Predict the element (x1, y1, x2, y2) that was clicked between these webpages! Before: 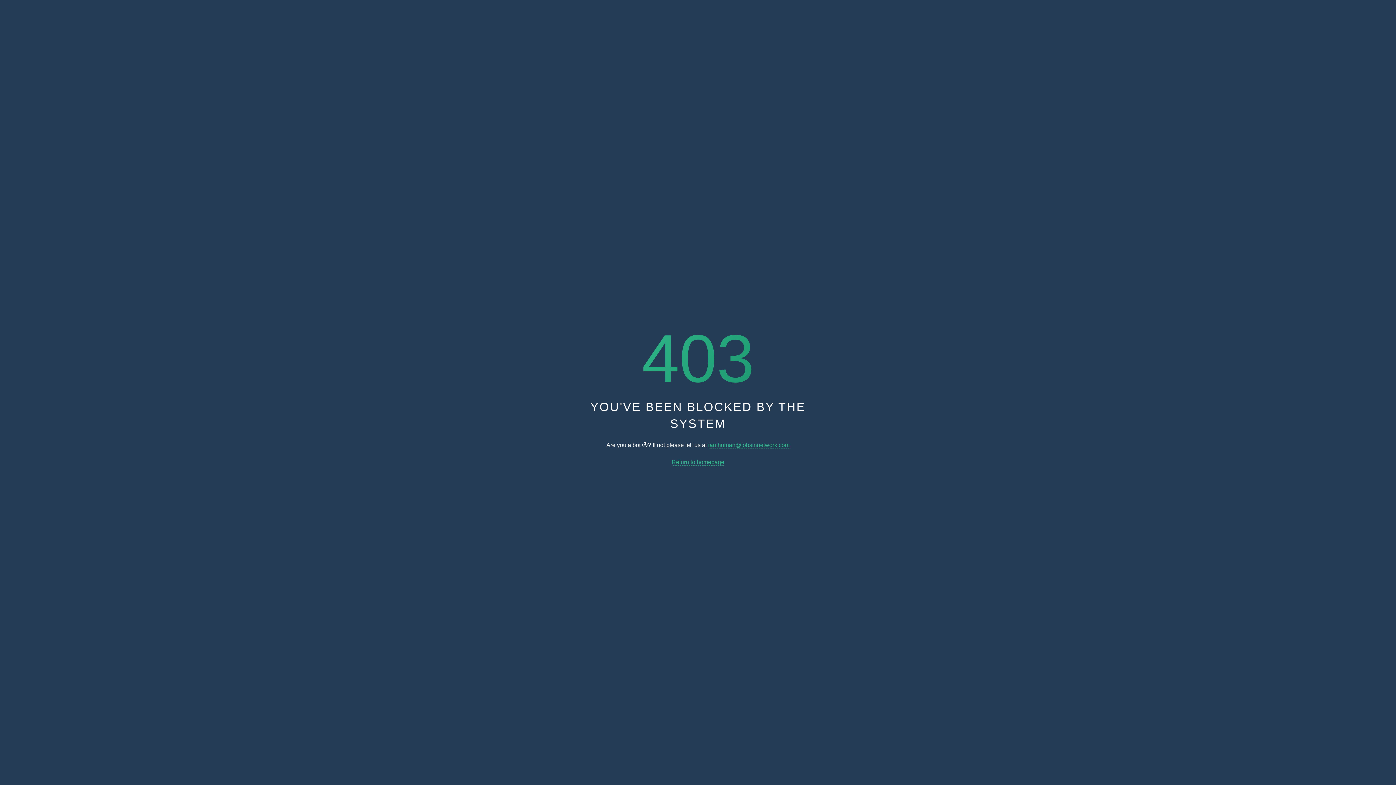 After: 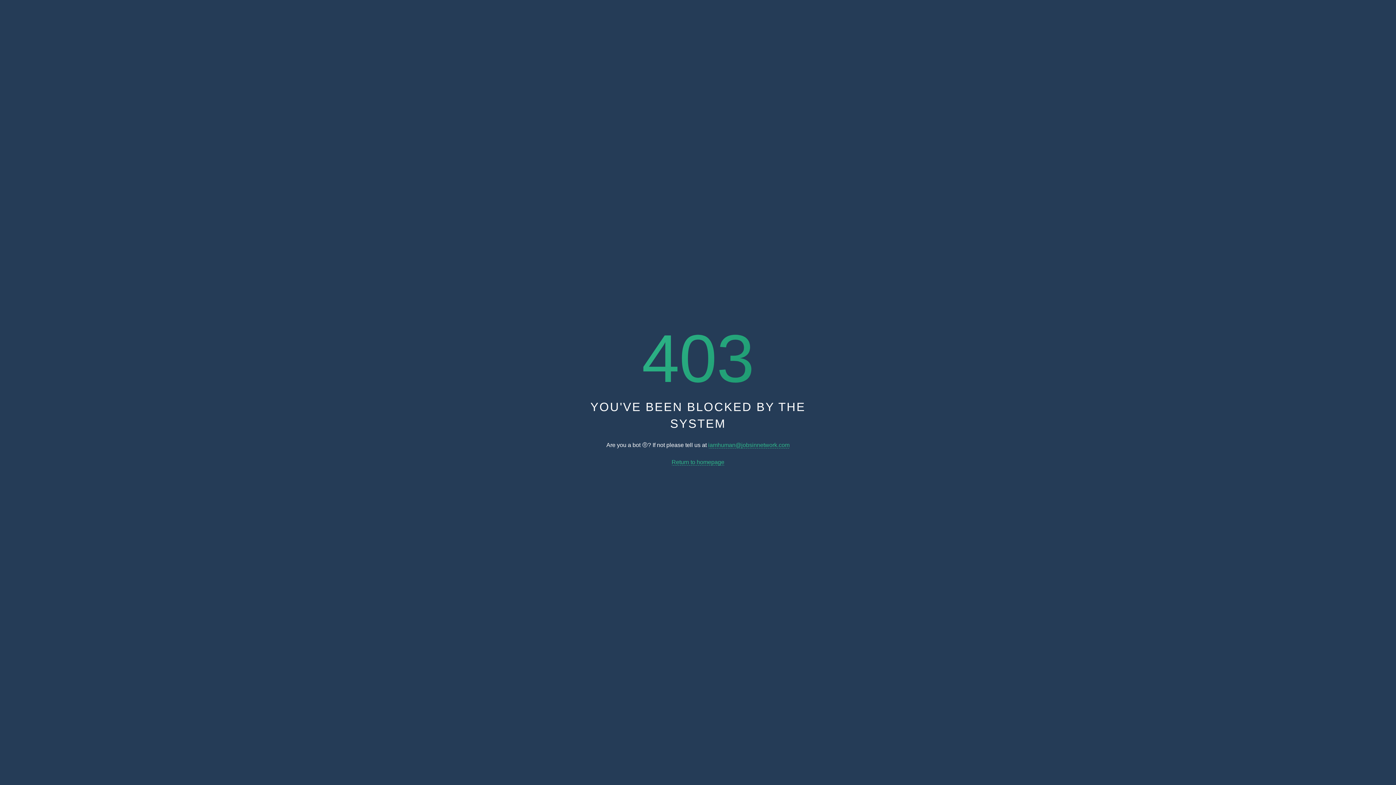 Action: label: iamhuman@jobsinnetwork.com bbox: (708, 442, 789, 448)